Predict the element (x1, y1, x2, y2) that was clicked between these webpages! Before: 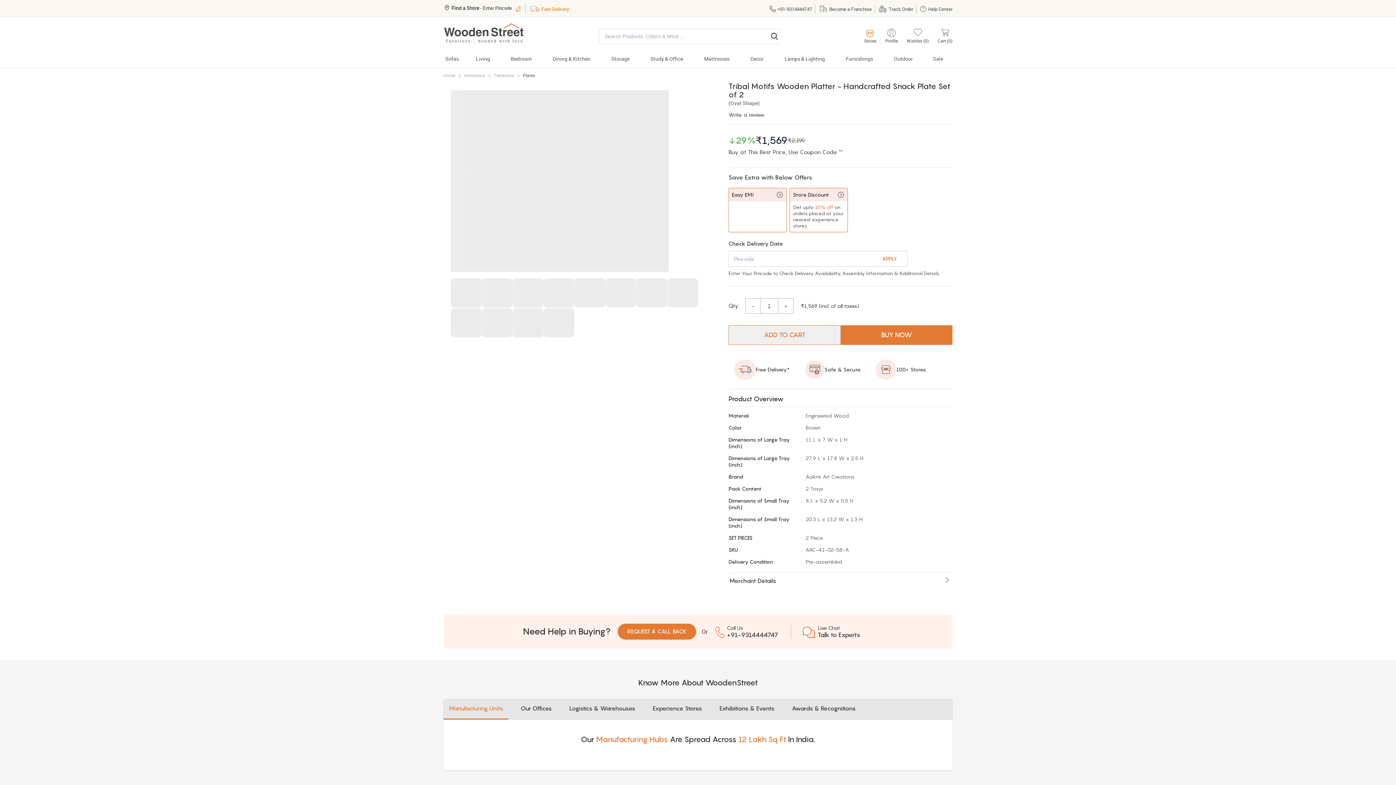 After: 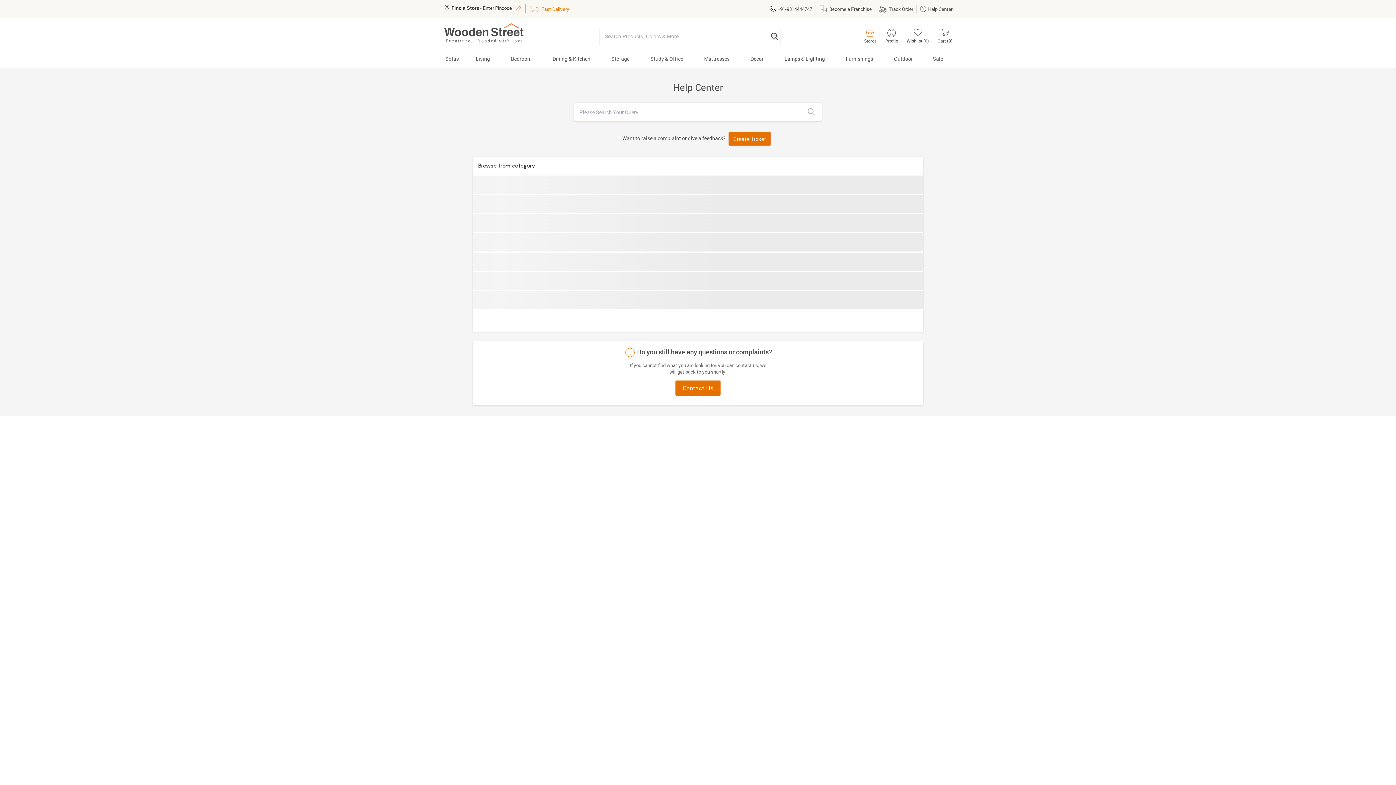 Action: bbox: (920, 5, 952, 12) label: Help Center